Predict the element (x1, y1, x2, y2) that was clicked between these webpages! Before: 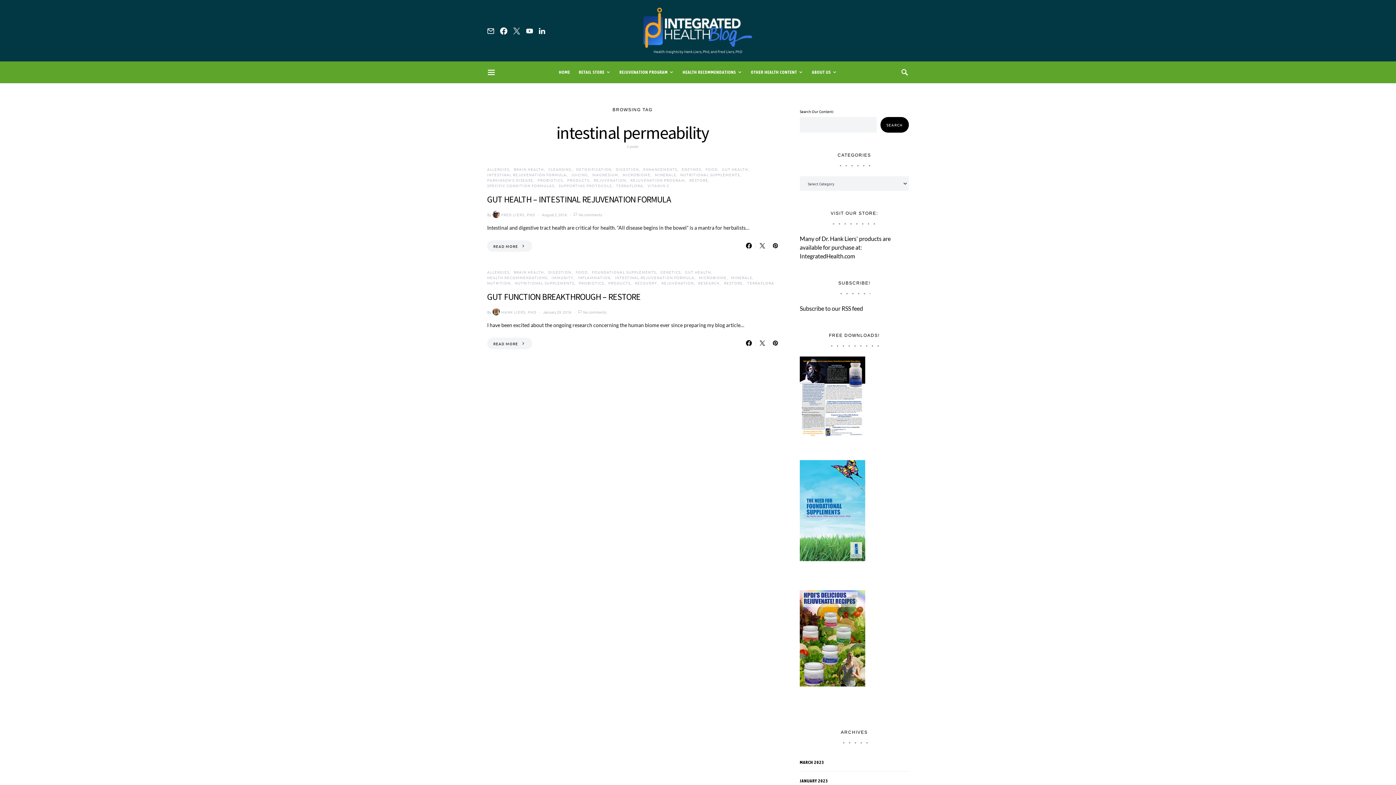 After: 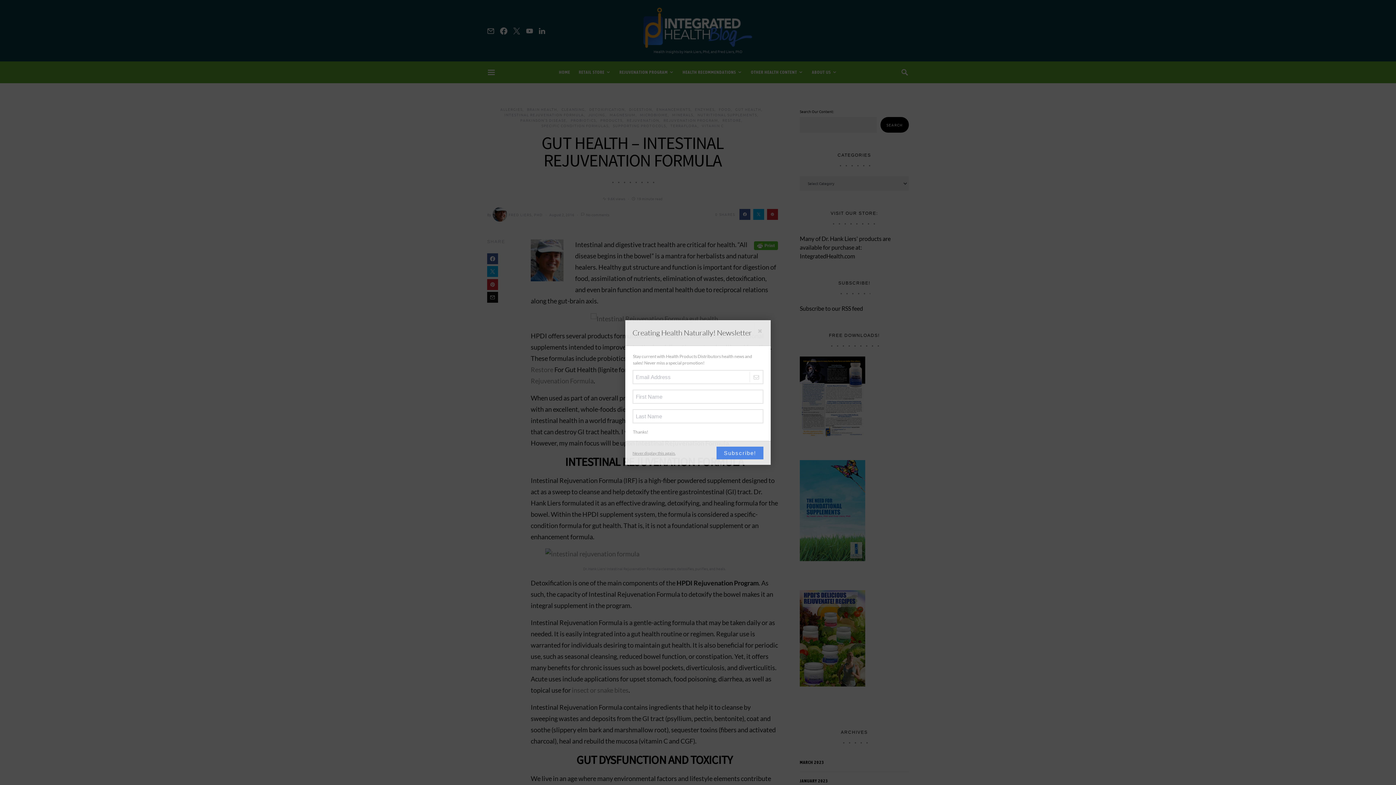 Action: label: No comments bbox: (578, 211, 602, 217)